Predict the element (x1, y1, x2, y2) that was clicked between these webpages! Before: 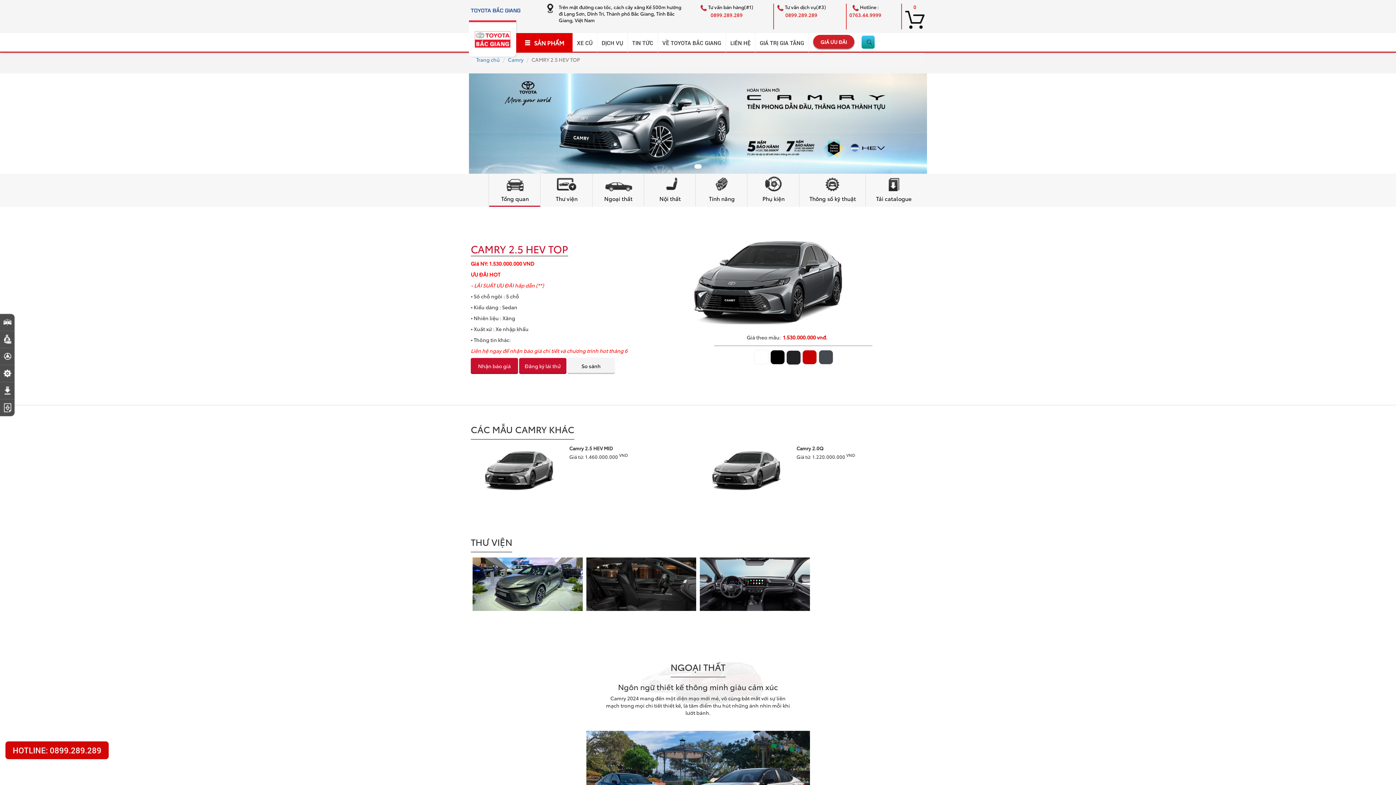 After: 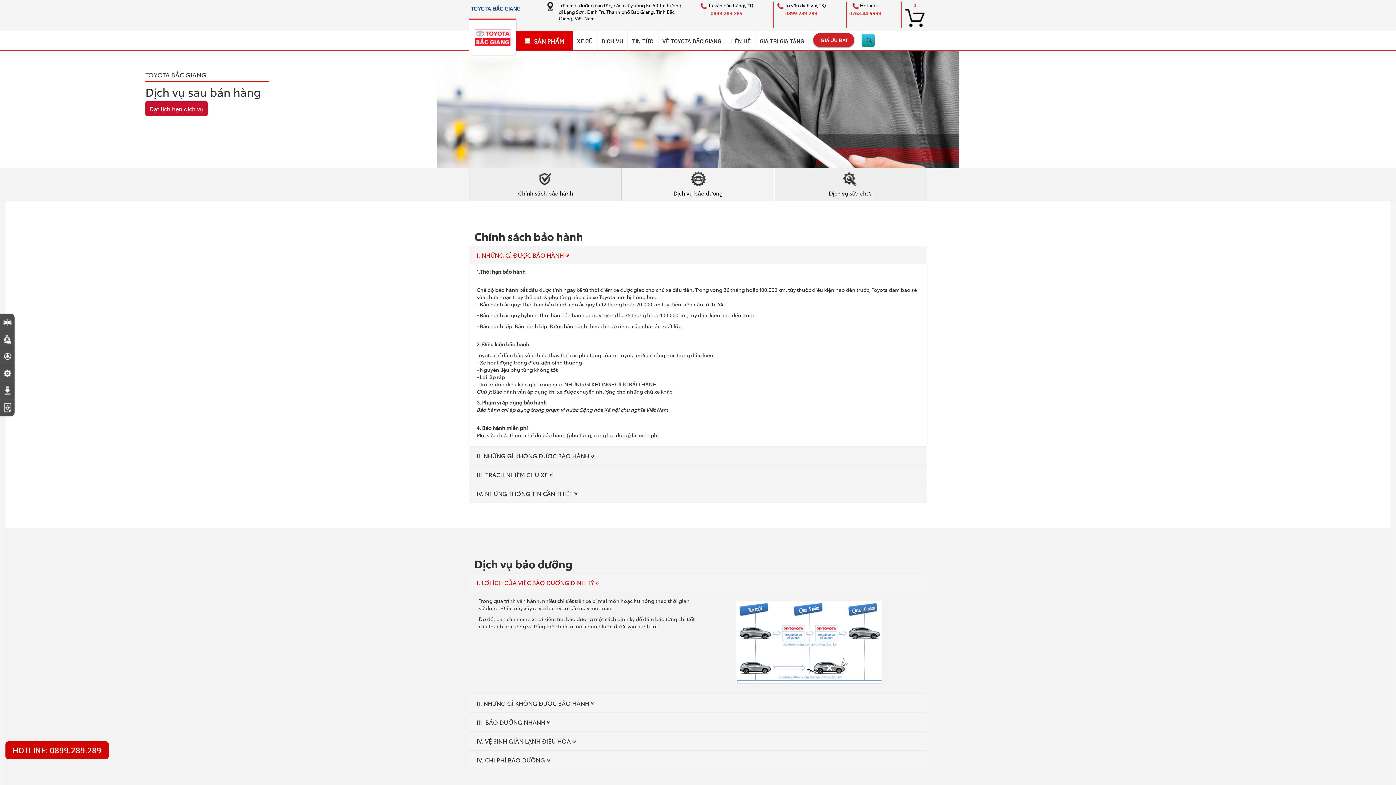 Action: bbox: (597, 33, 627, 52) label: DỊCH VỤ